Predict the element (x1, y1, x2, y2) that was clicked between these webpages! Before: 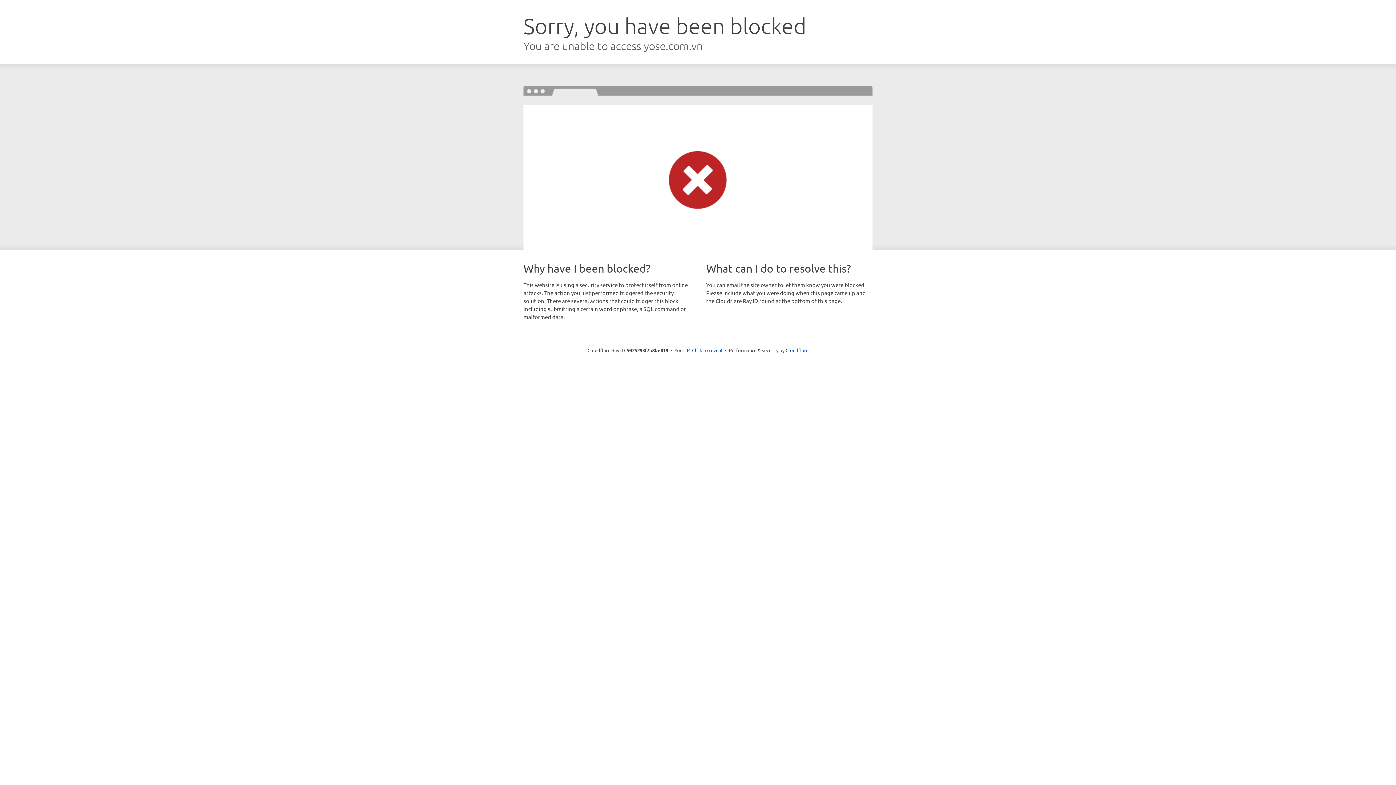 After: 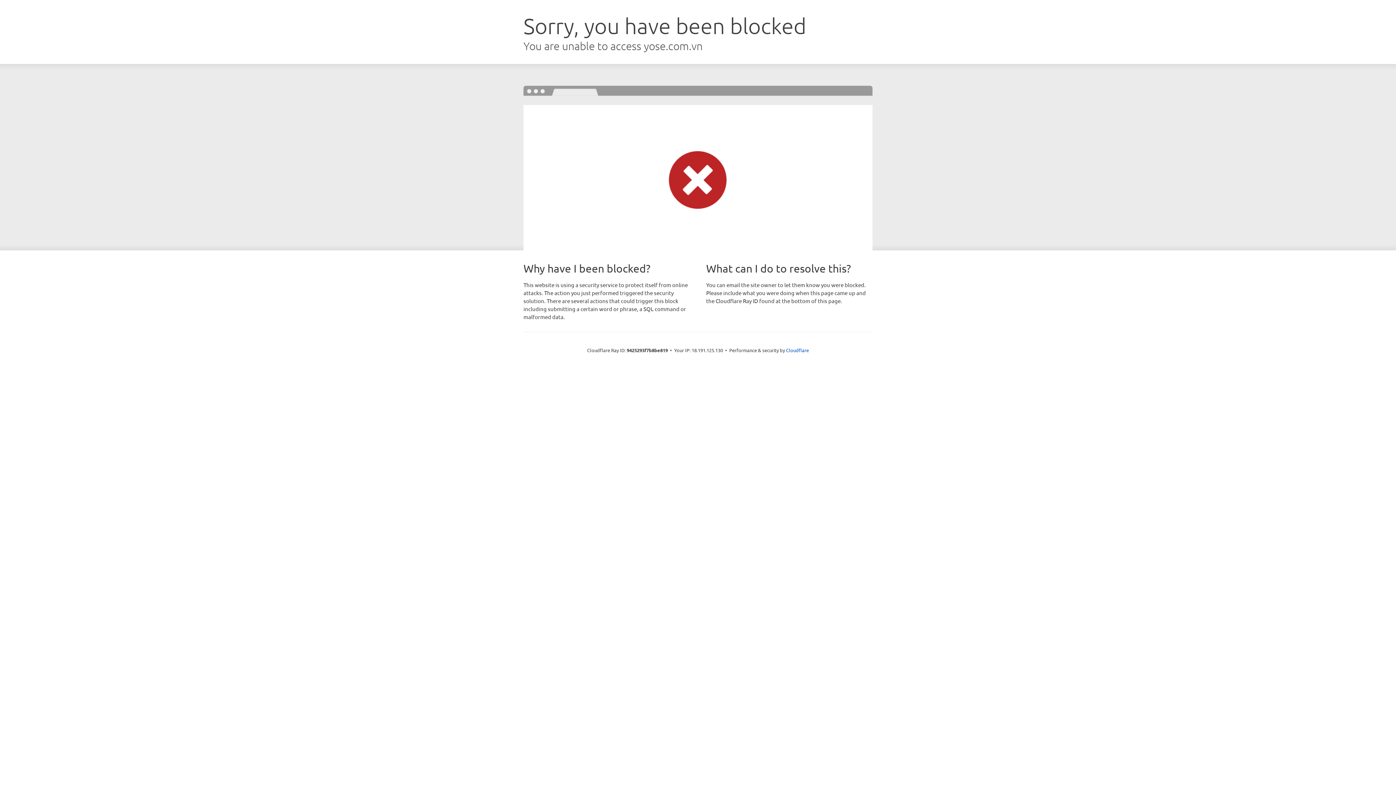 Action: bbox: (692, 346, 722, 353) label: Click to reveal